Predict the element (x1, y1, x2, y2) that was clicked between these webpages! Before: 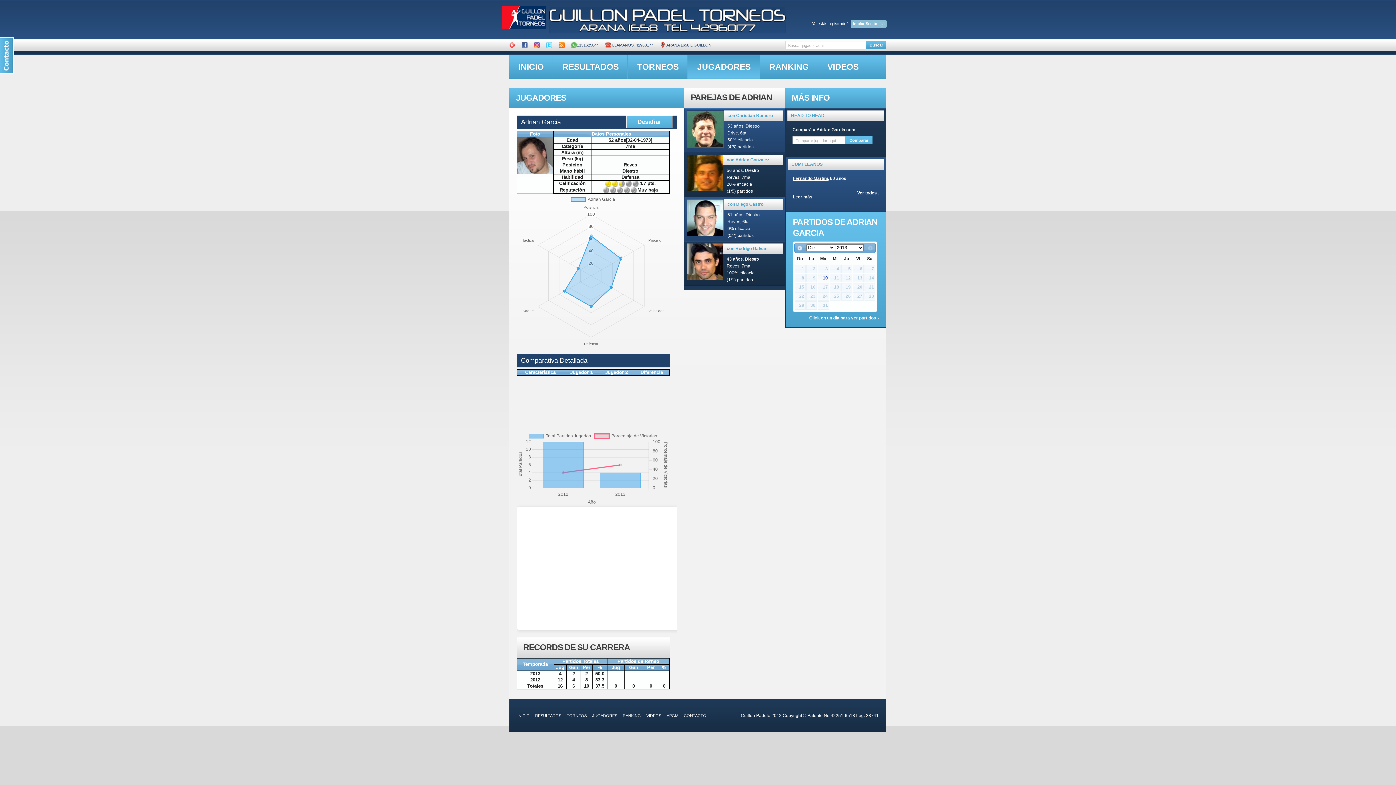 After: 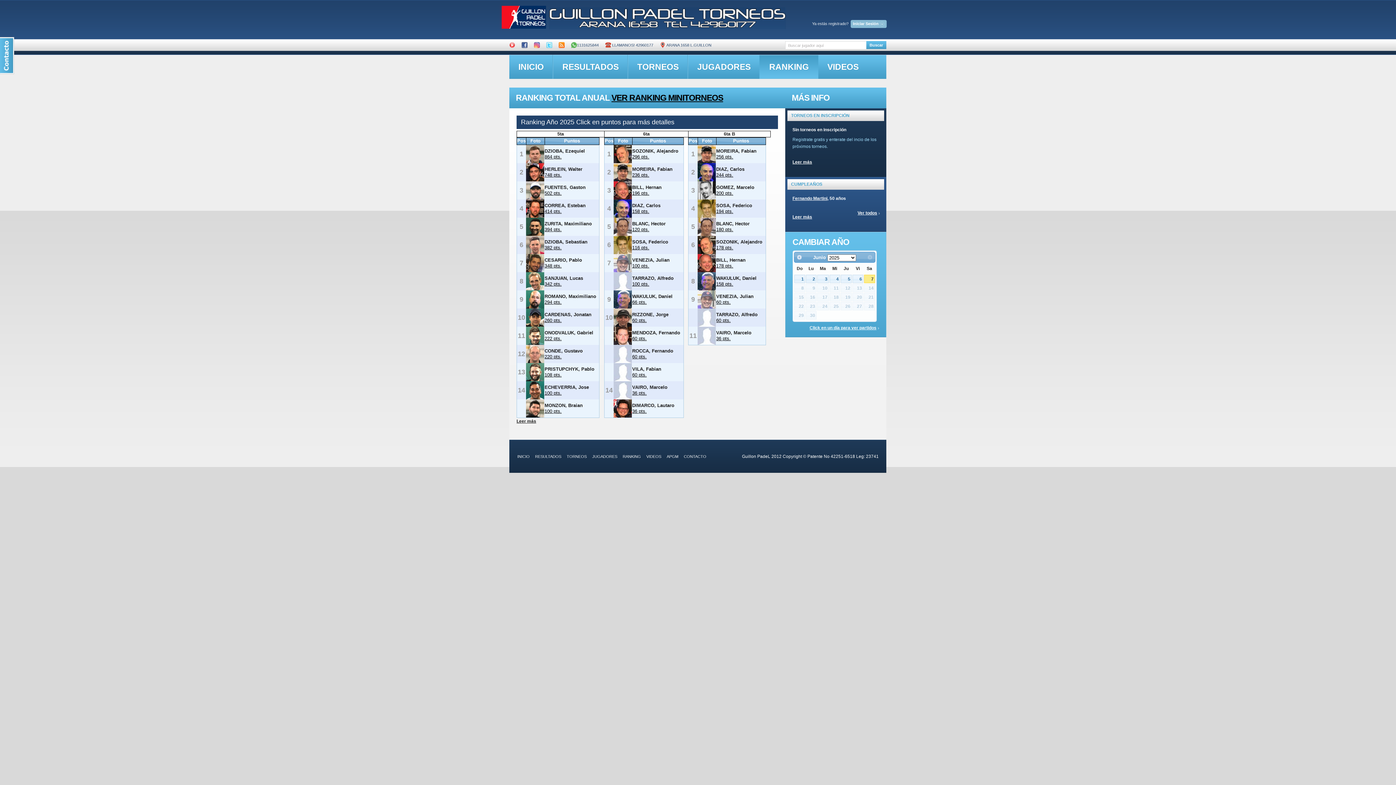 Action: bbox: (622, 713, 641, 718) label: RANKING